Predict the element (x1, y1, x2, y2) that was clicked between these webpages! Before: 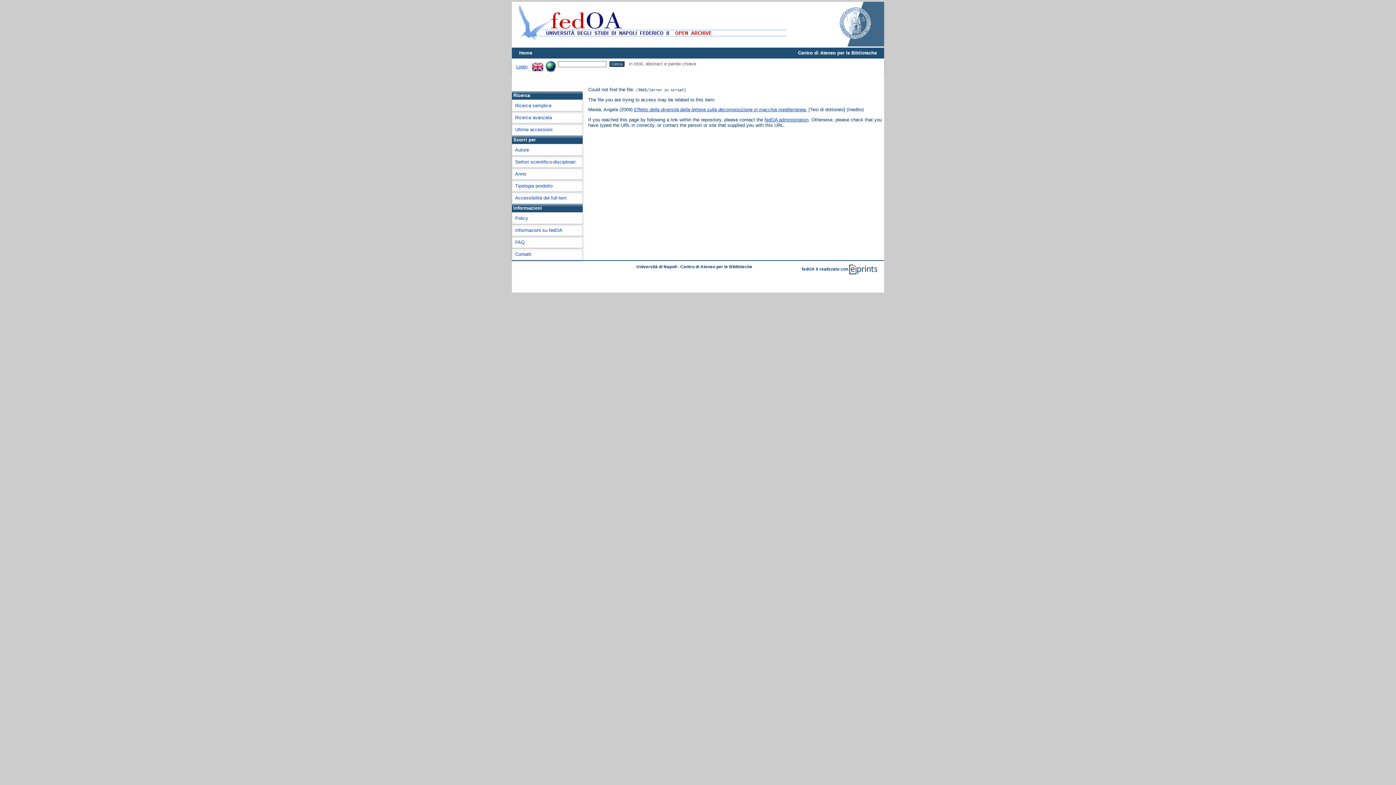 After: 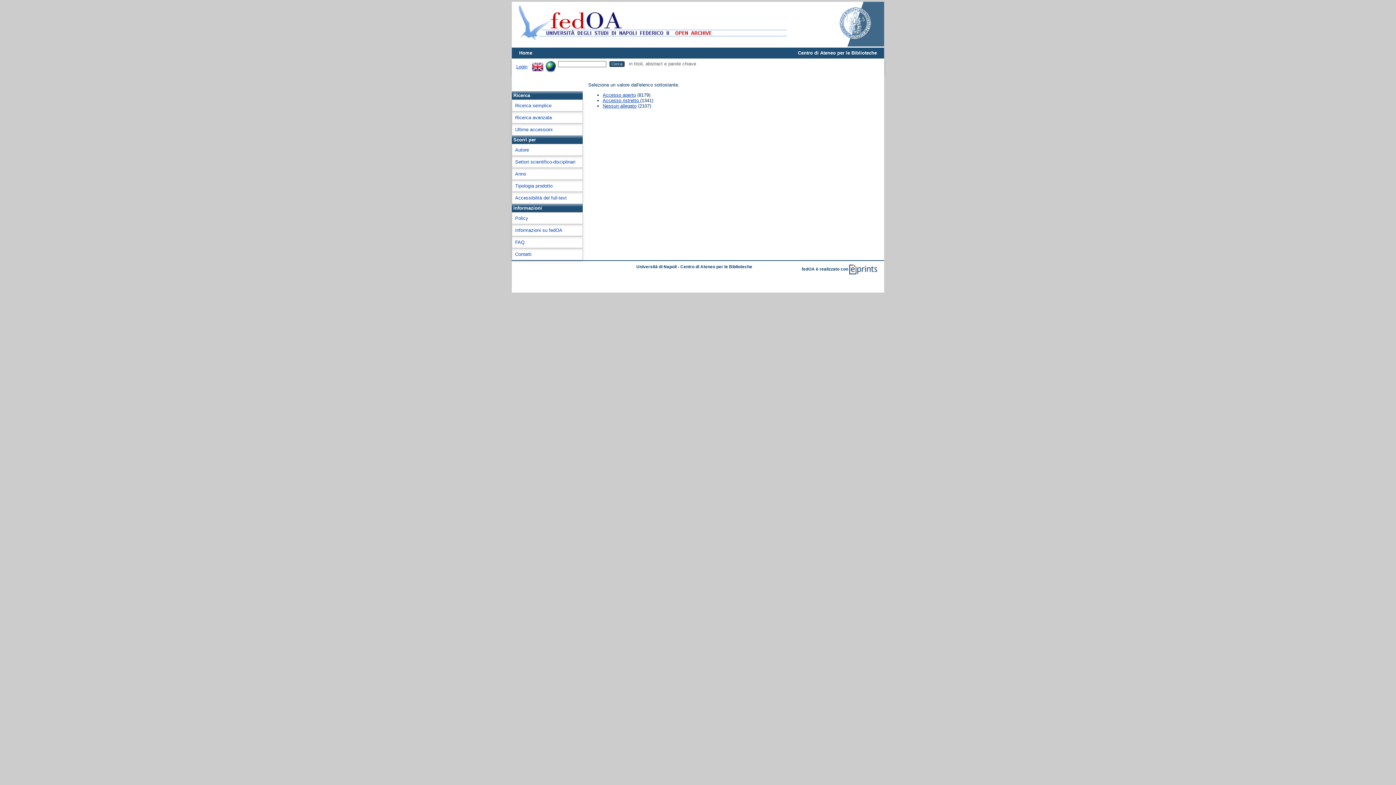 Action: label: Accessibilità del full-text bbox: (515, 195, 566, 200)